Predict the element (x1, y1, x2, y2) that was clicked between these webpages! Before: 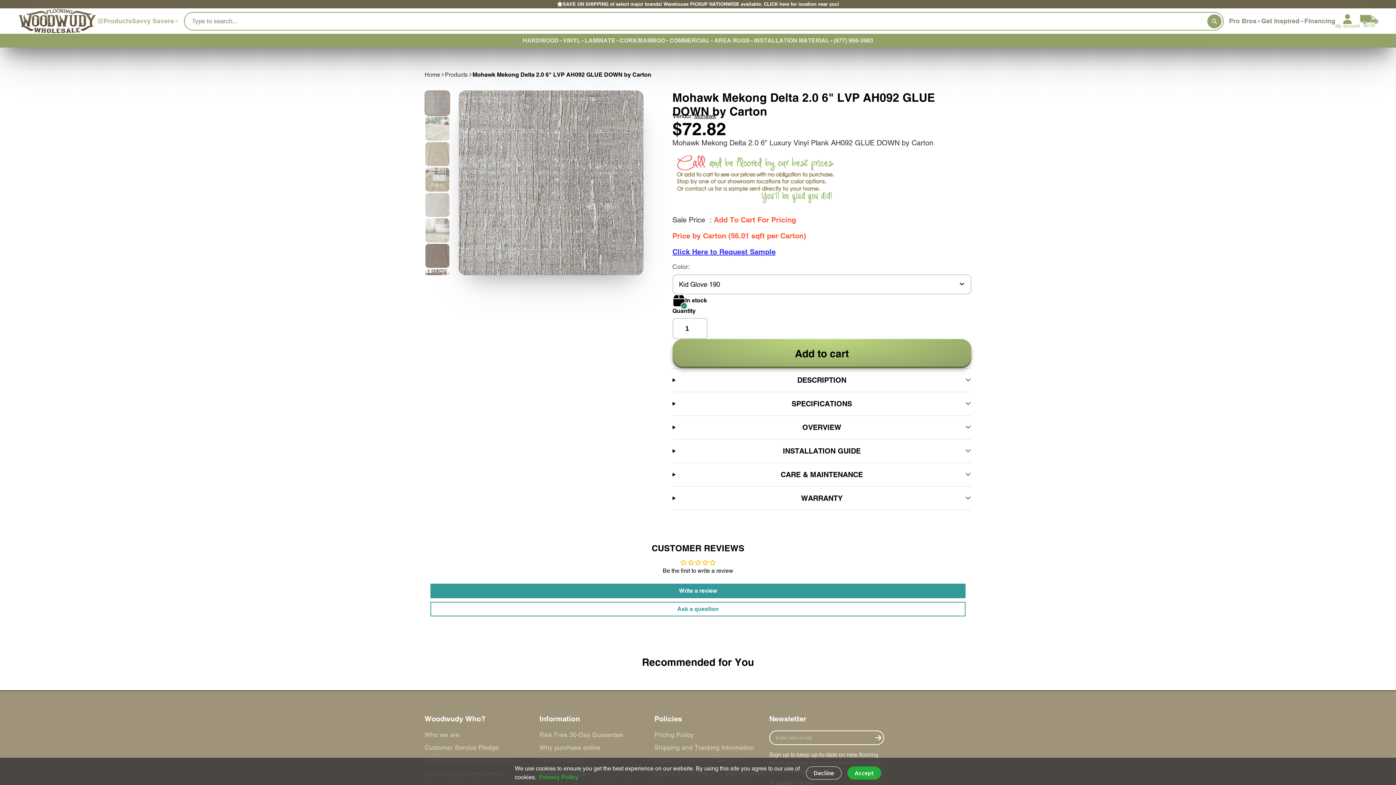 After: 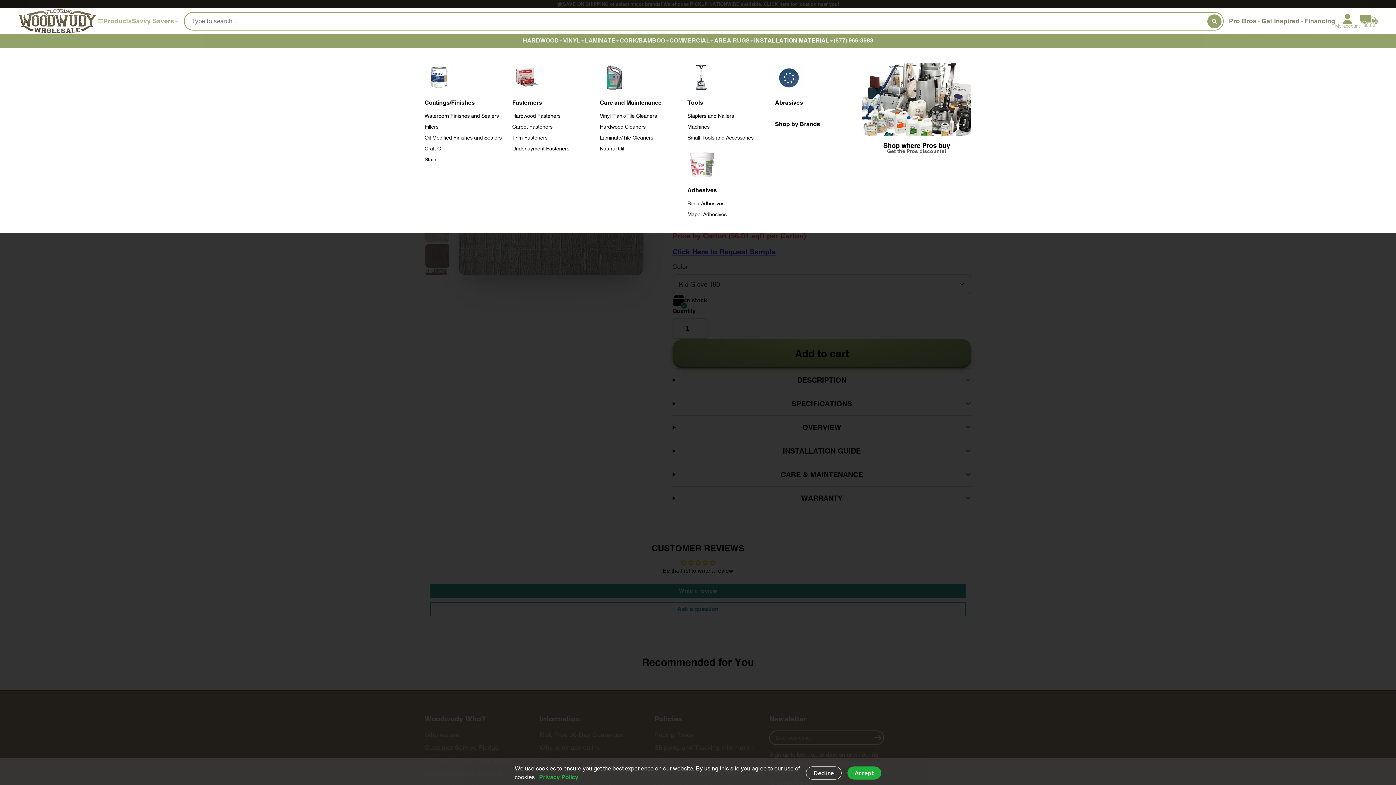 Action: bbox: (754, 33, 833, 47) label: INSTALLATION MATERIAL